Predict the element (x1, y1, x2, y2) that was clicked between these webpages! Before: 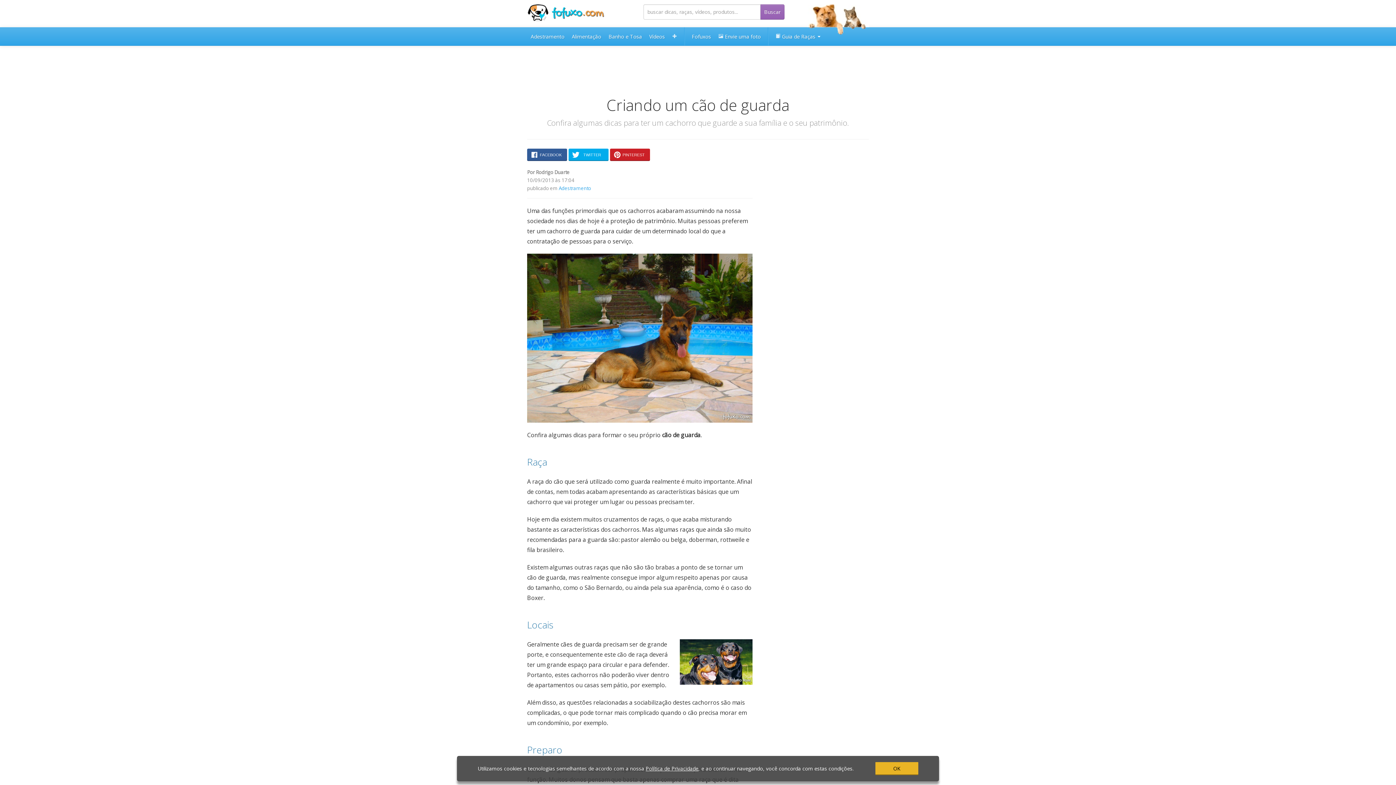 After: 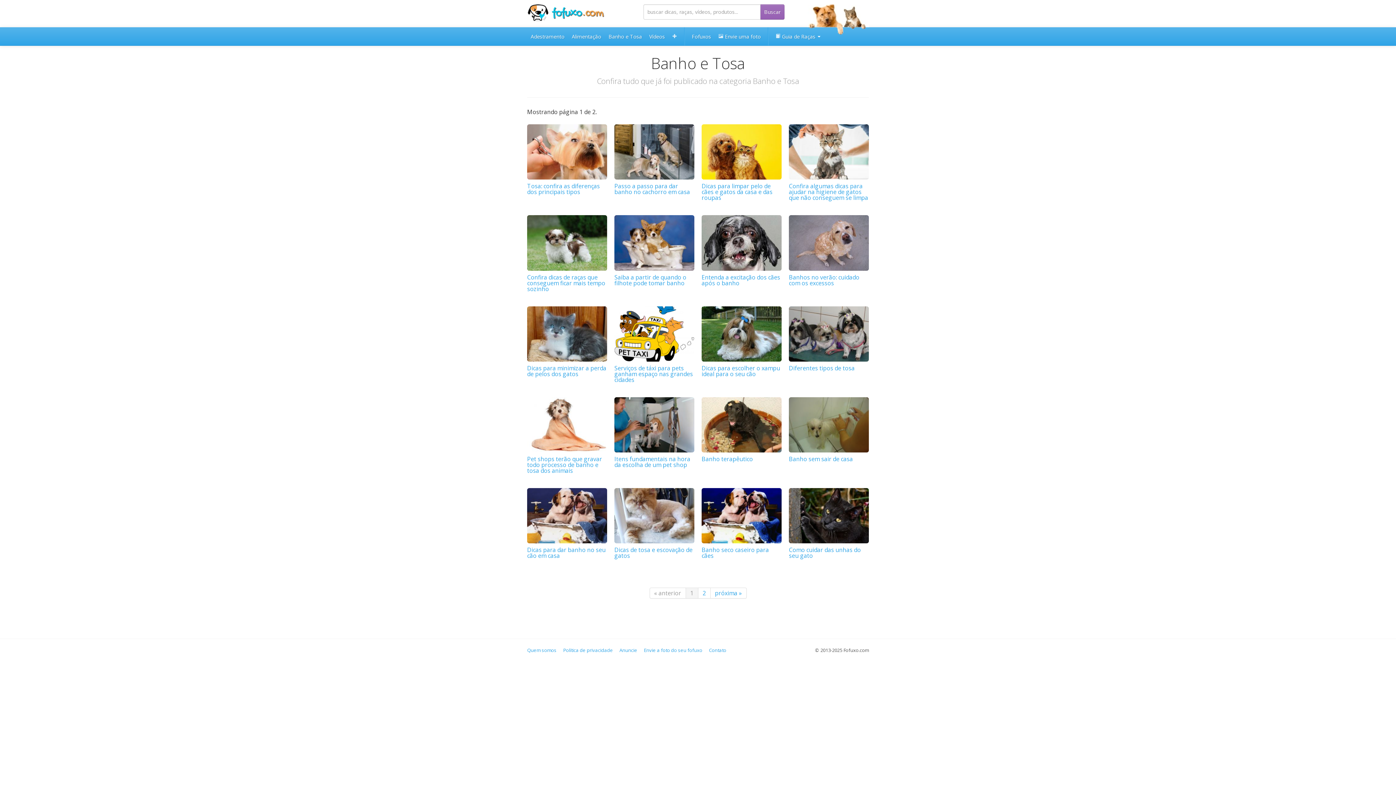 Action: bbox: (605, 27, 645, 45) label: Banho e Tosa